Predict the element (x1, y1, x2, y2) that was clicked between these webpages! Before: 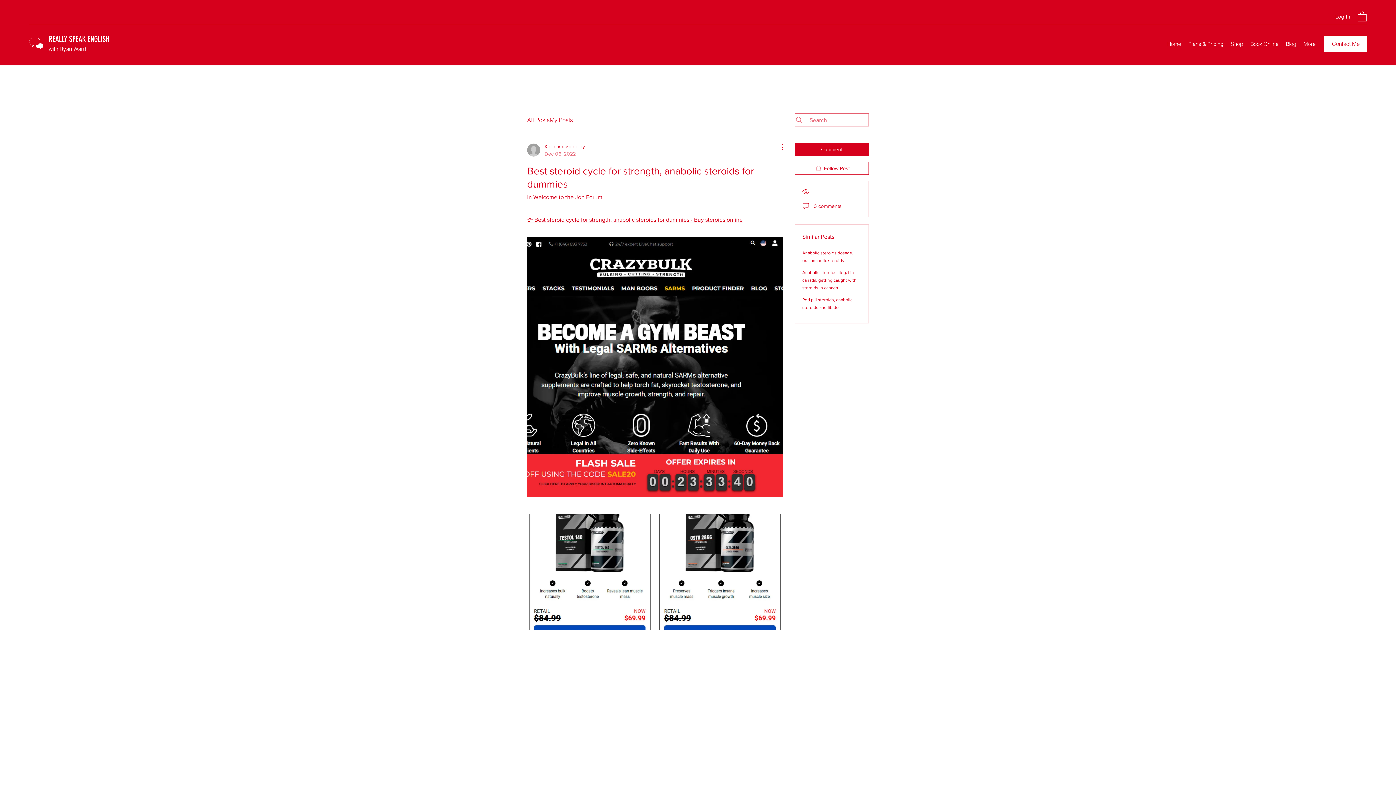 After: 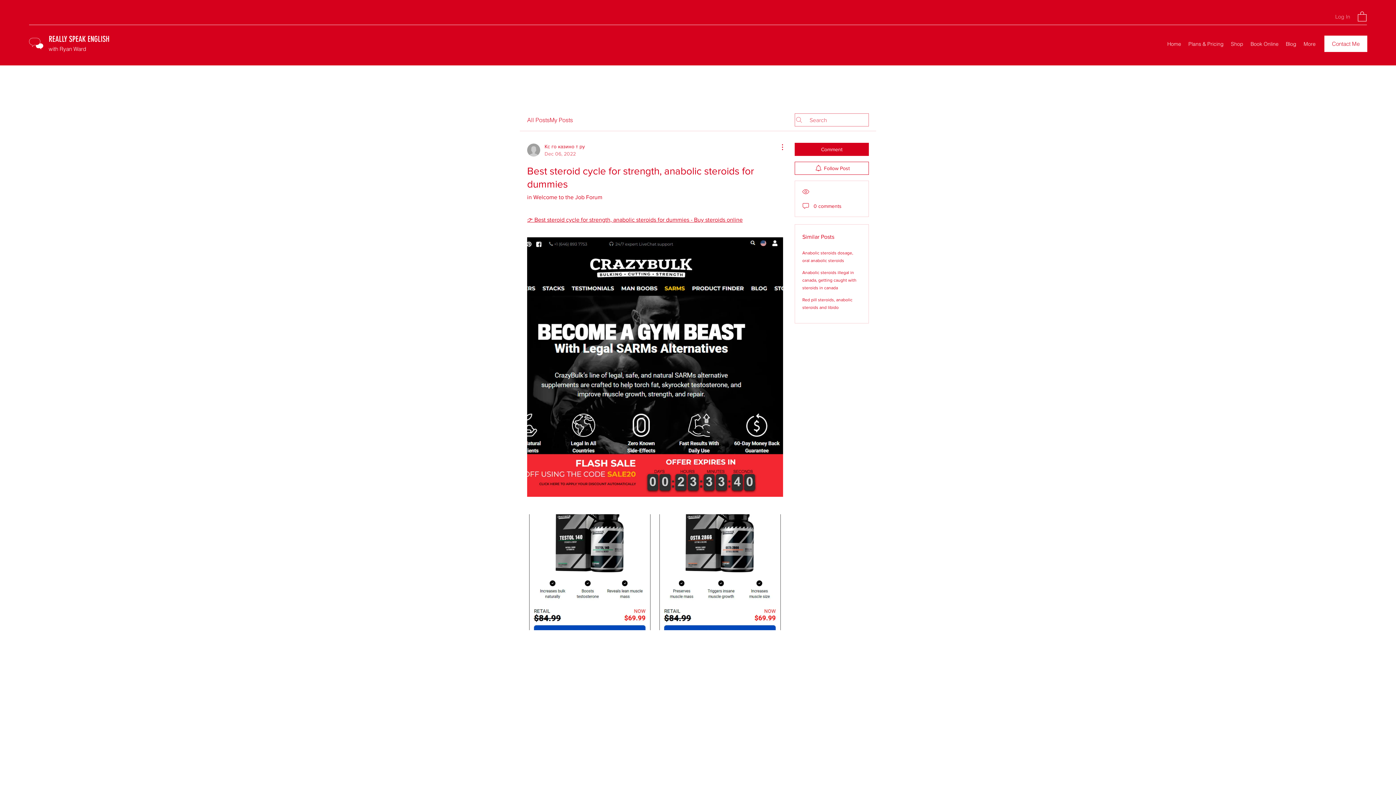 Action: label: Log In bbox: (1317, 10, 1355, 23)